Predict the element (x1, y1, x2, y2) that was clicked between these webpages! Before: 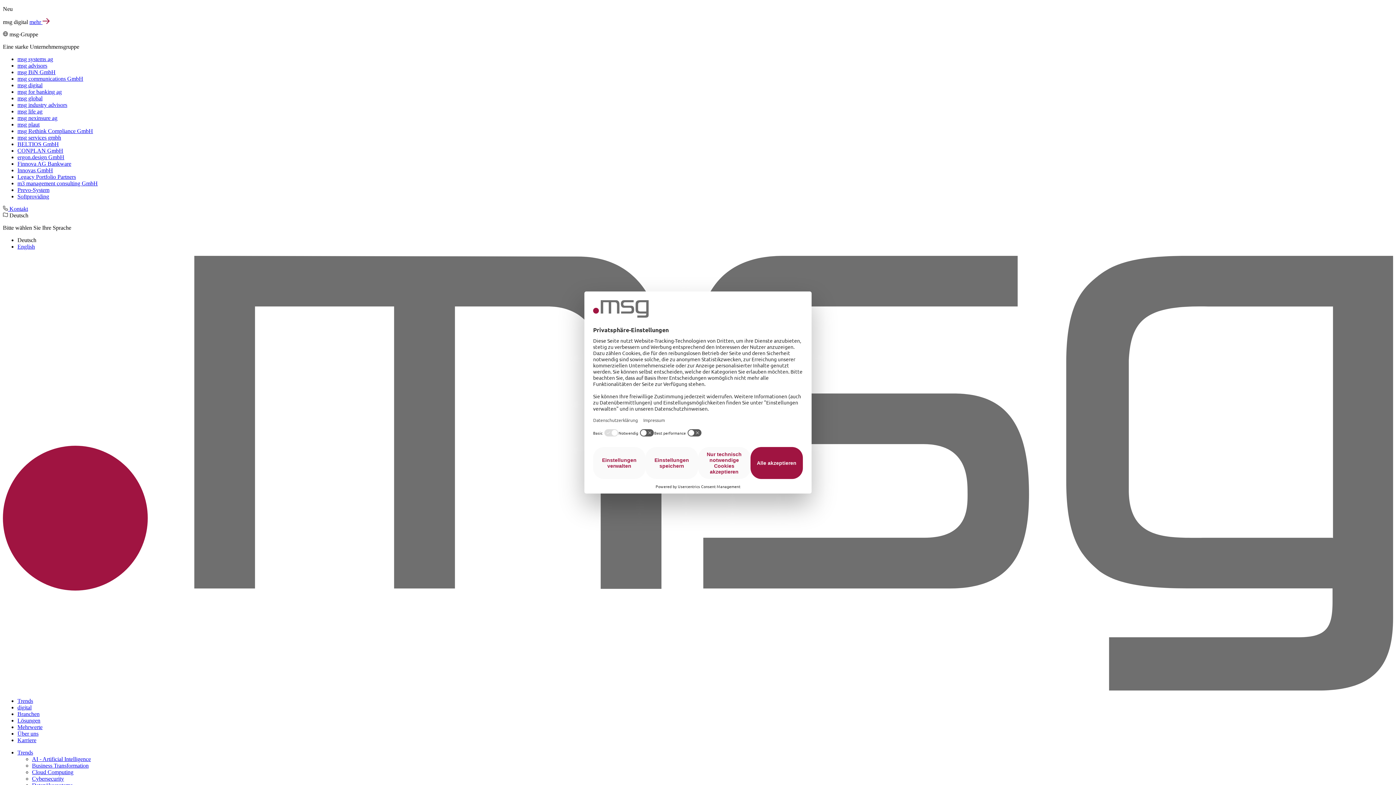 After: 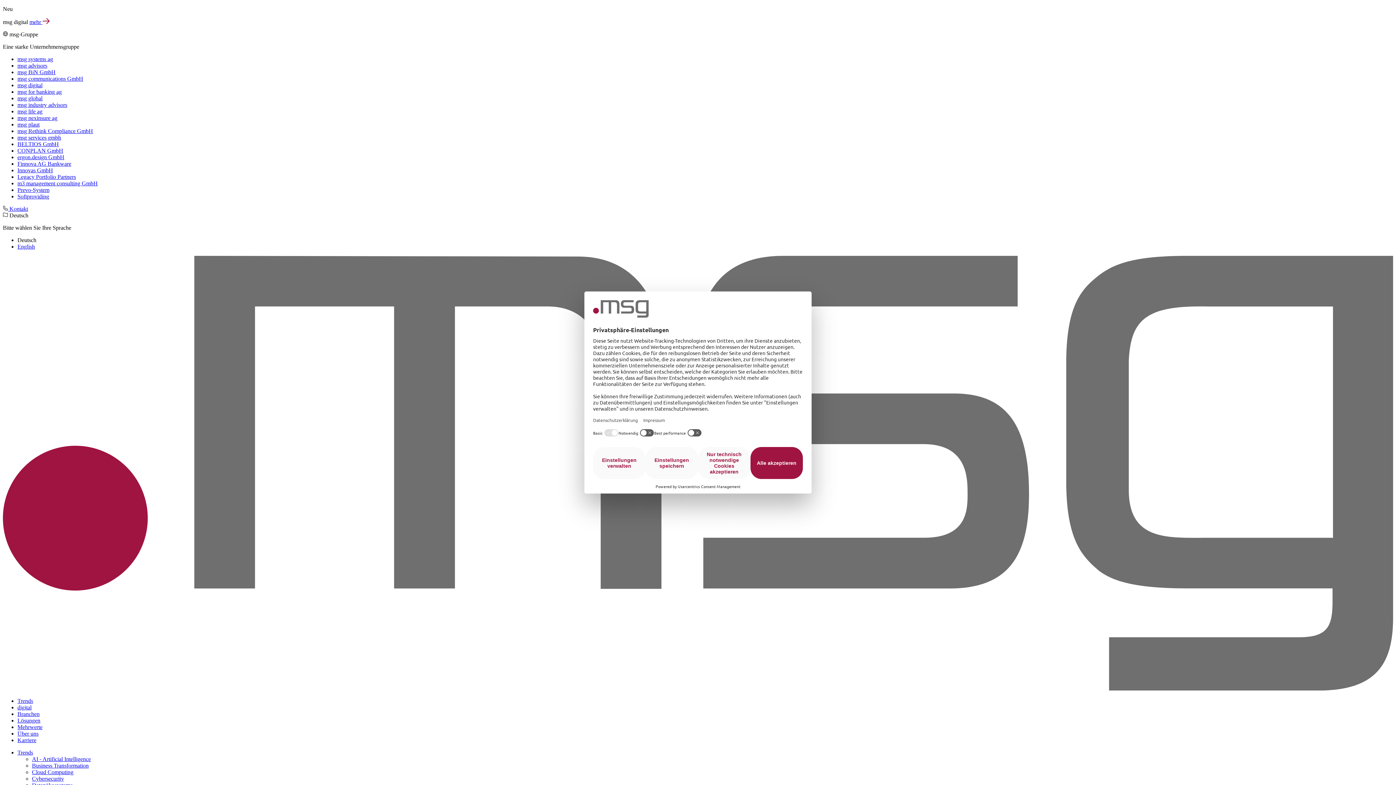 Action: bbox: (17, 101, 67, 108) label: msg industry advisors